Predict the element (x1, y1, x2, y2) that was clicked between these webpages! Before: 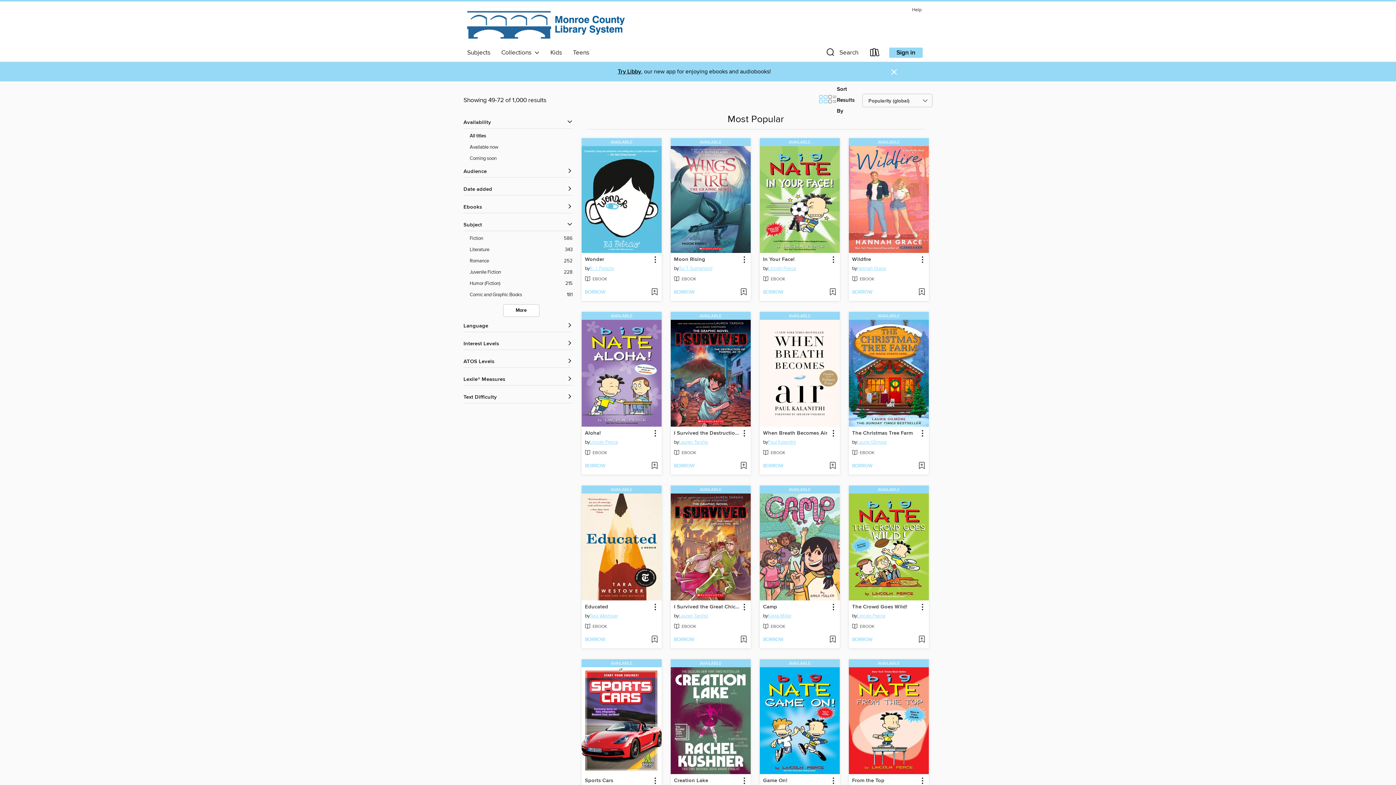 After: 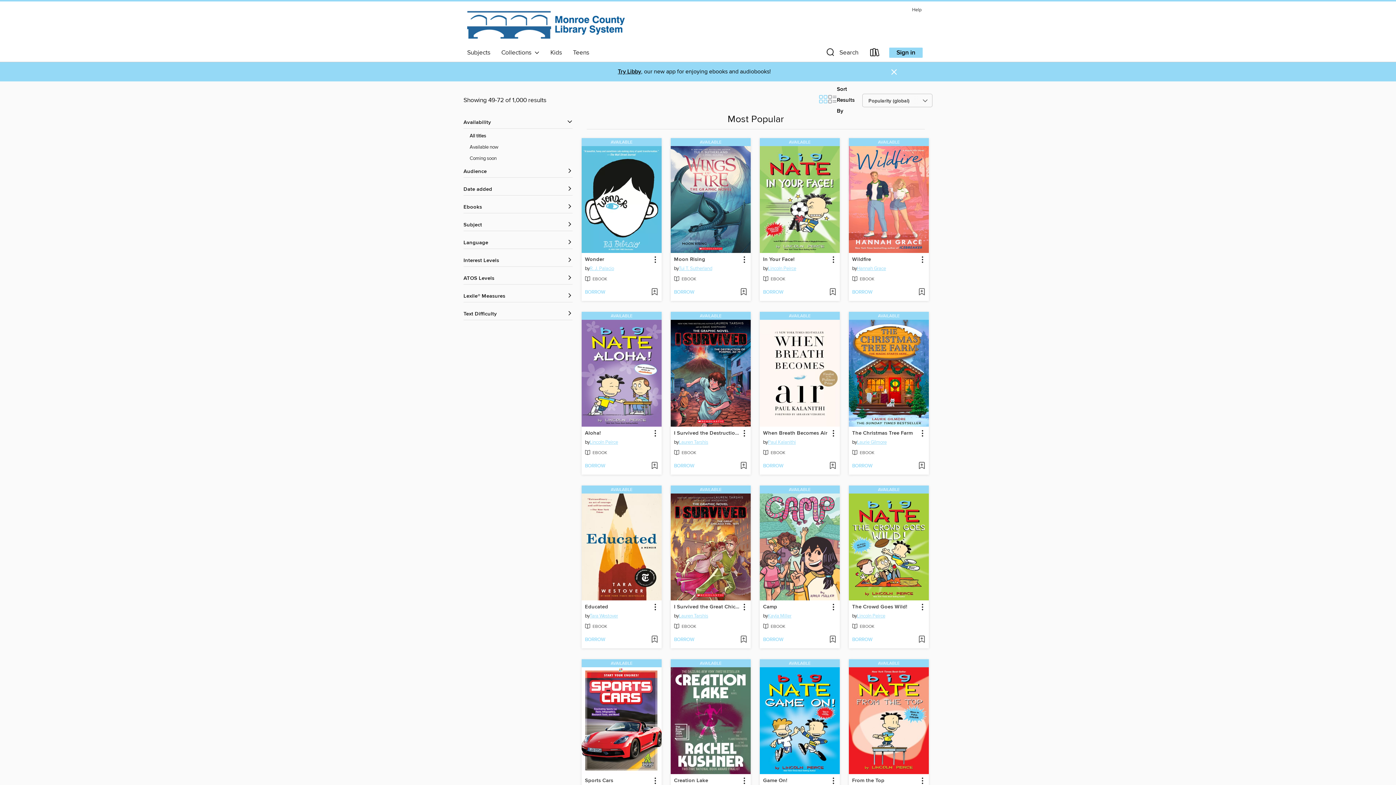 Action: label: Subject filters bbox: (463, 221, 572, 228)